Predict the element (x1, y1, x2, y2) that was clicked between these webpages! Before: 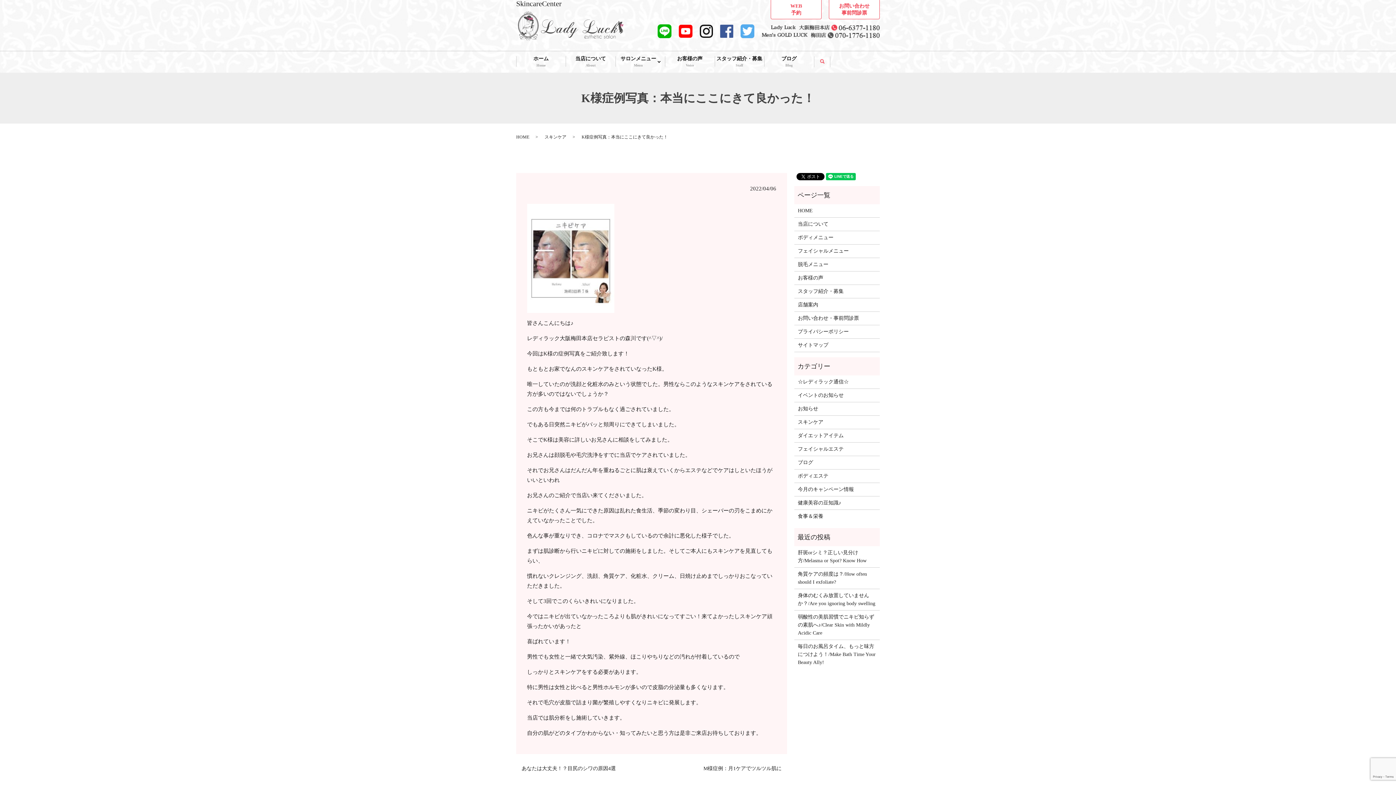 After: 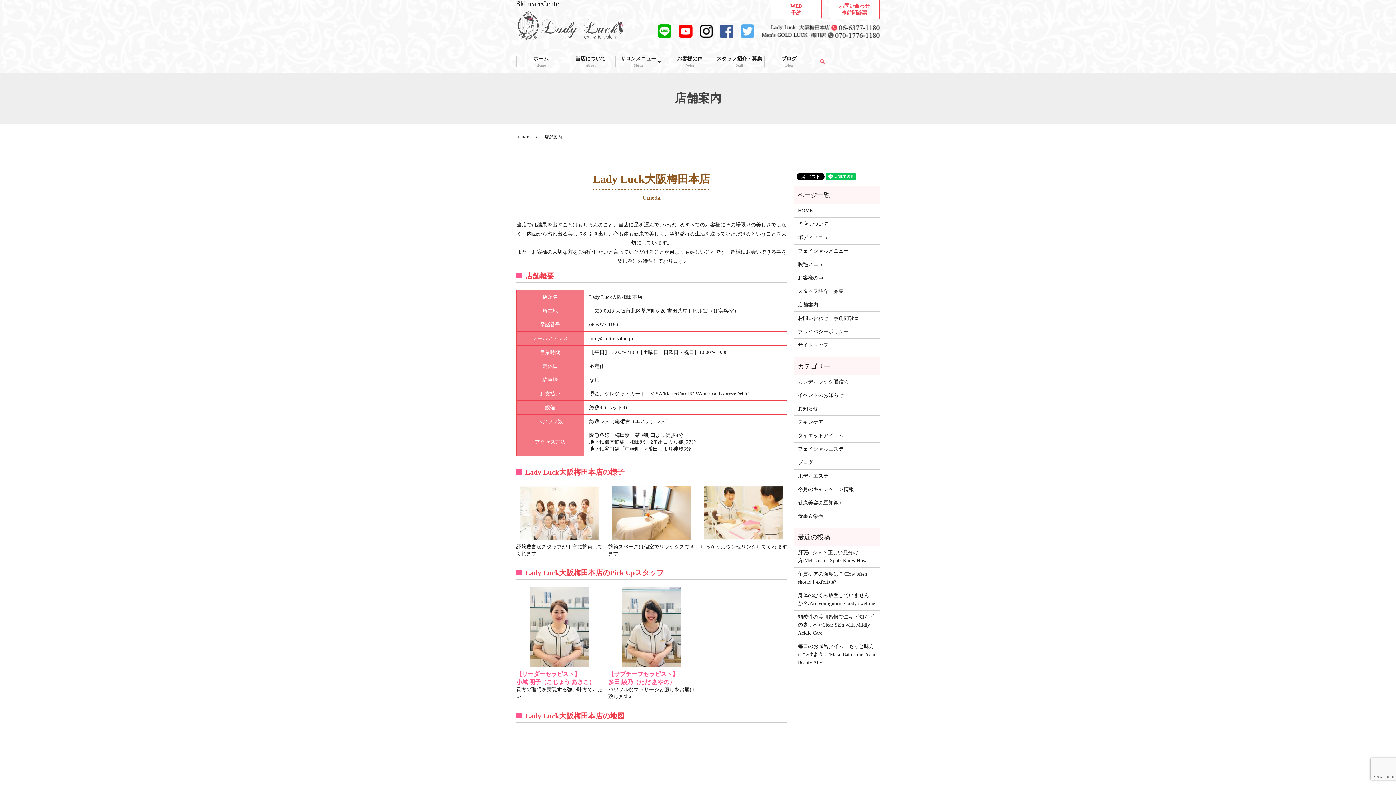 Action: label: 店舗案内 bbox: (798, 301, 876, 309)